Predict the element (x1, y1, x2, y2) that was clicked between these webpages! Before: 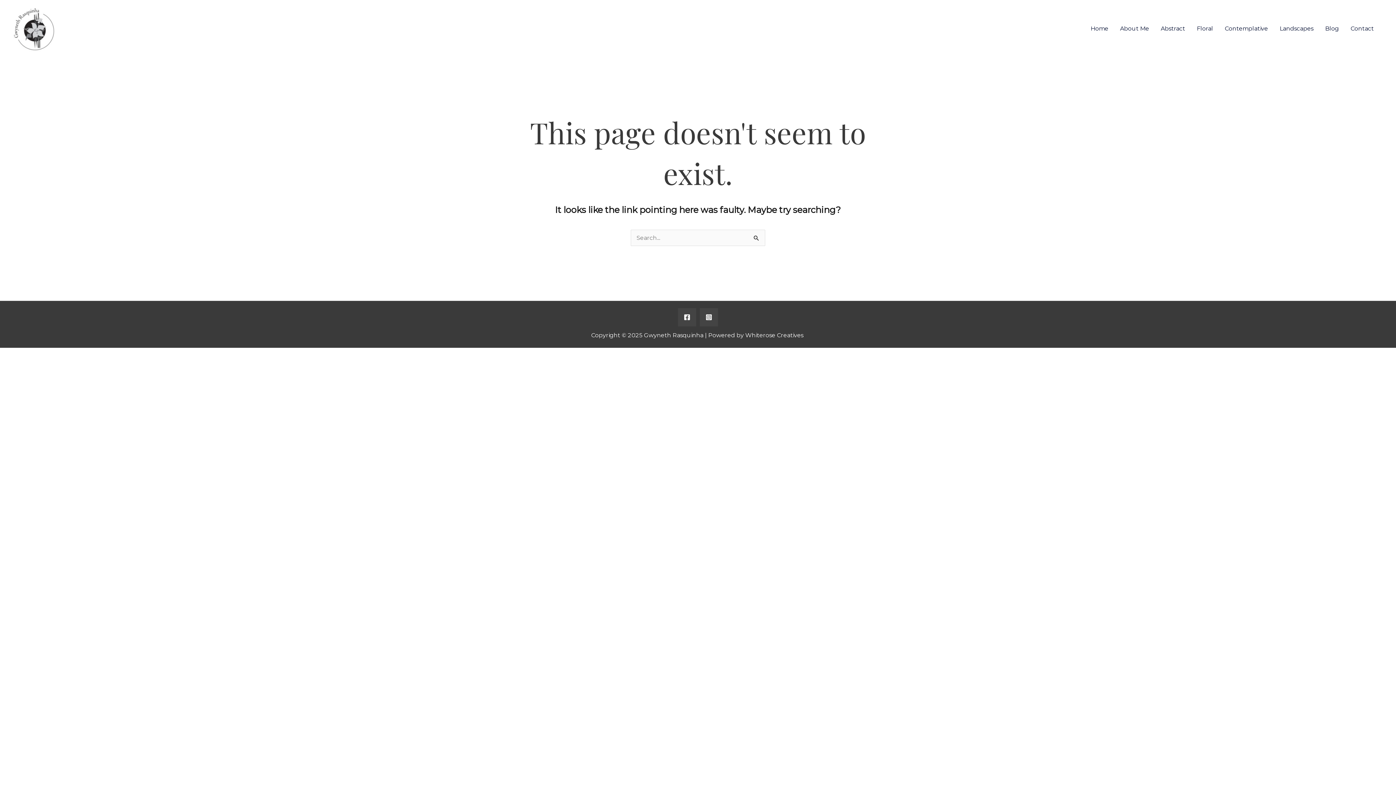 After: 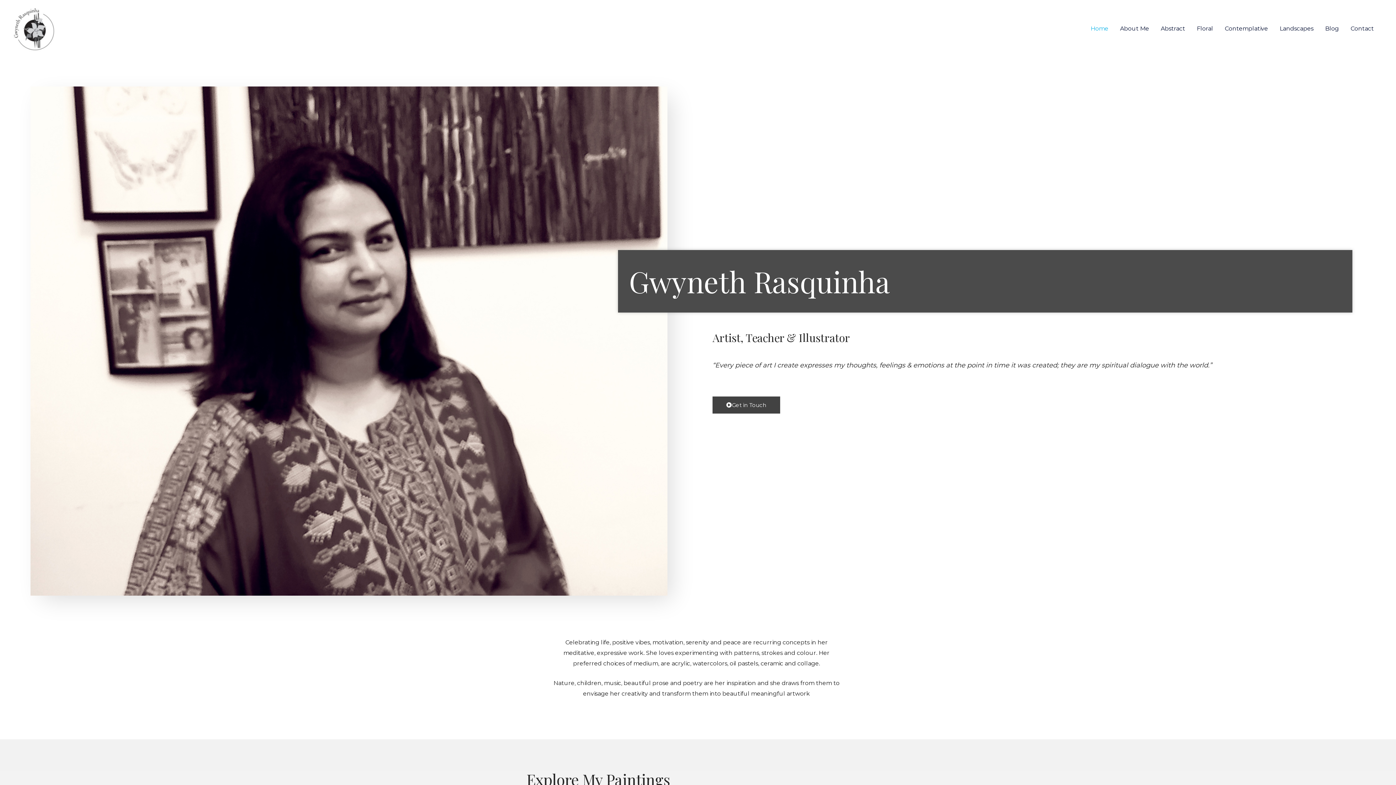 Action: label: Home bbox: (1085, 16, 1114, 41)